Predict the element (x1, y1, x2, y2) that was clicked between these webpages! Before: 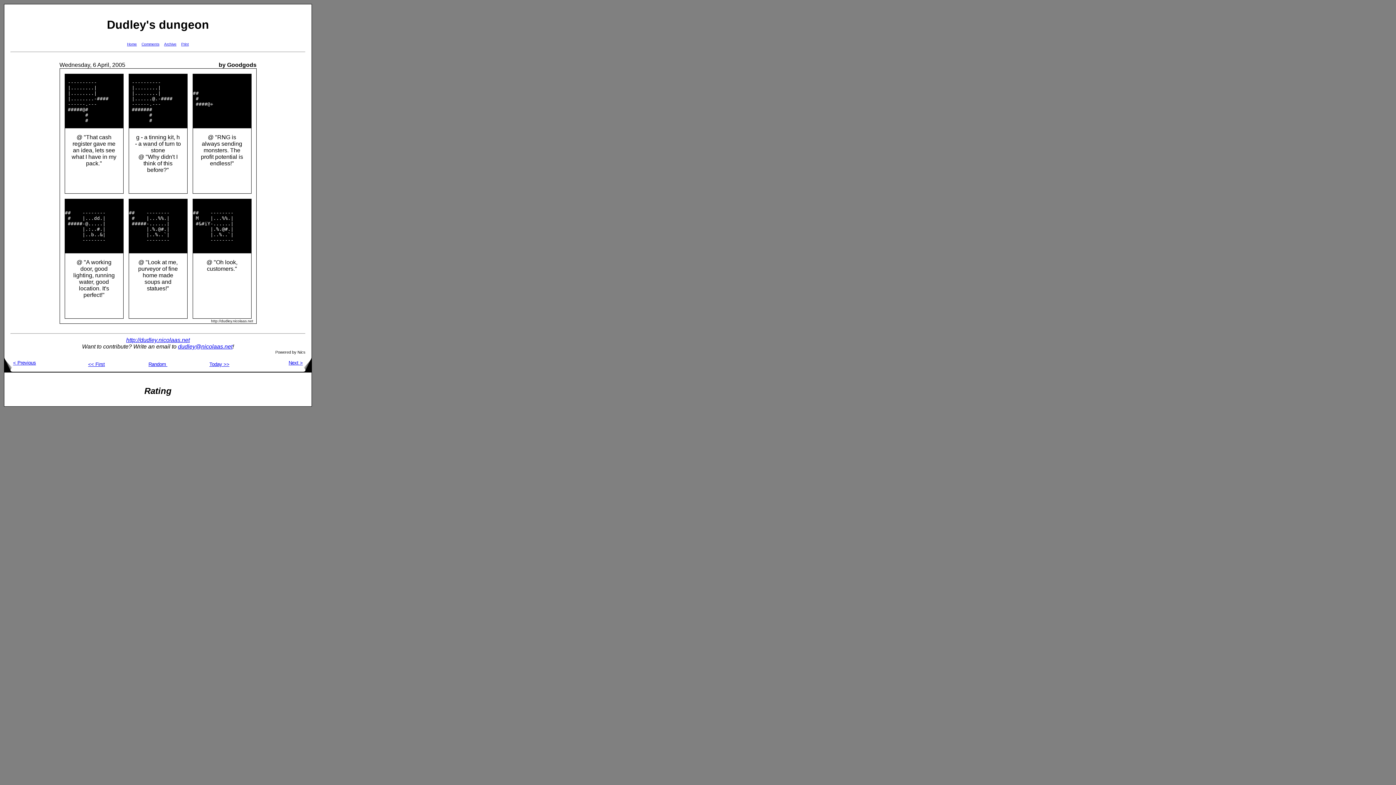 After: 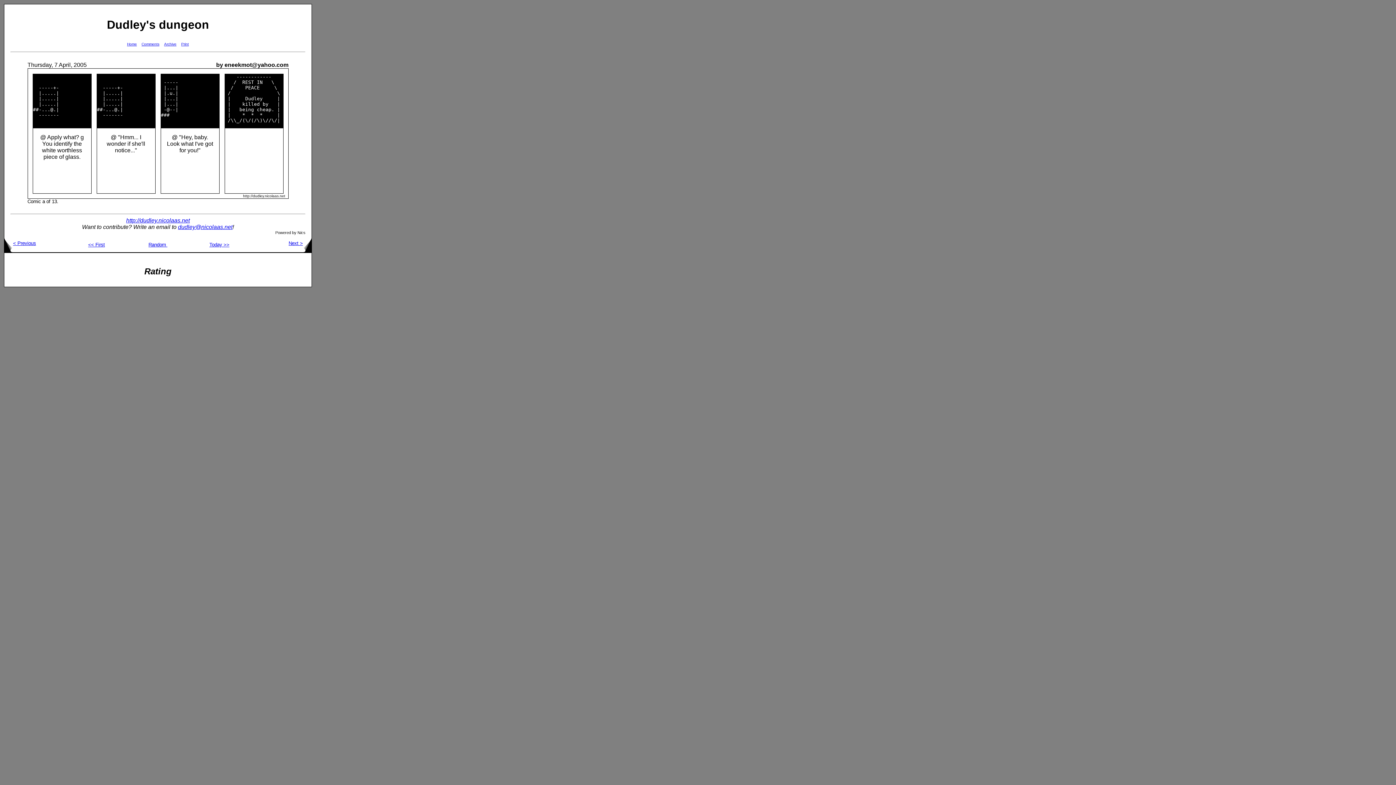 Action: label: Next > bbox: (288, 360, 311, 365)